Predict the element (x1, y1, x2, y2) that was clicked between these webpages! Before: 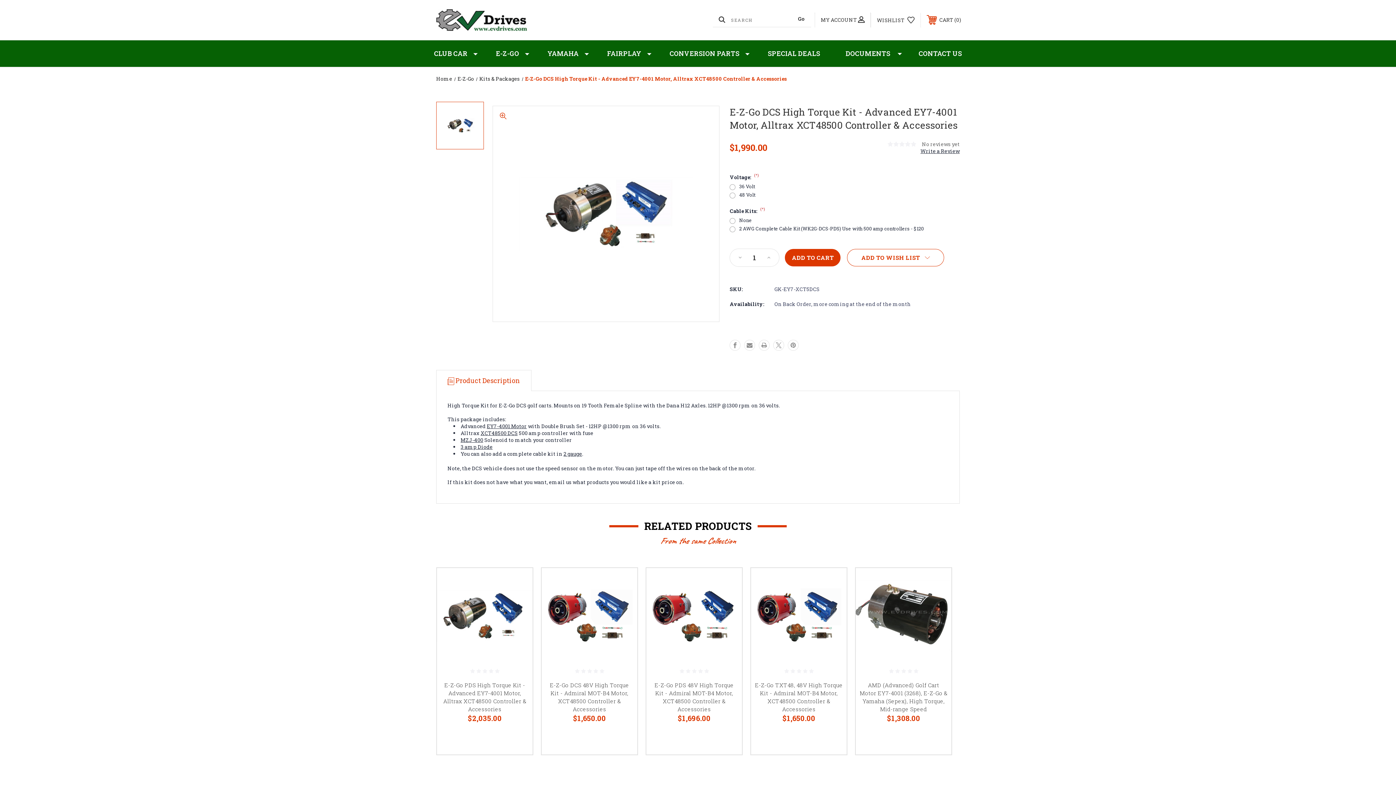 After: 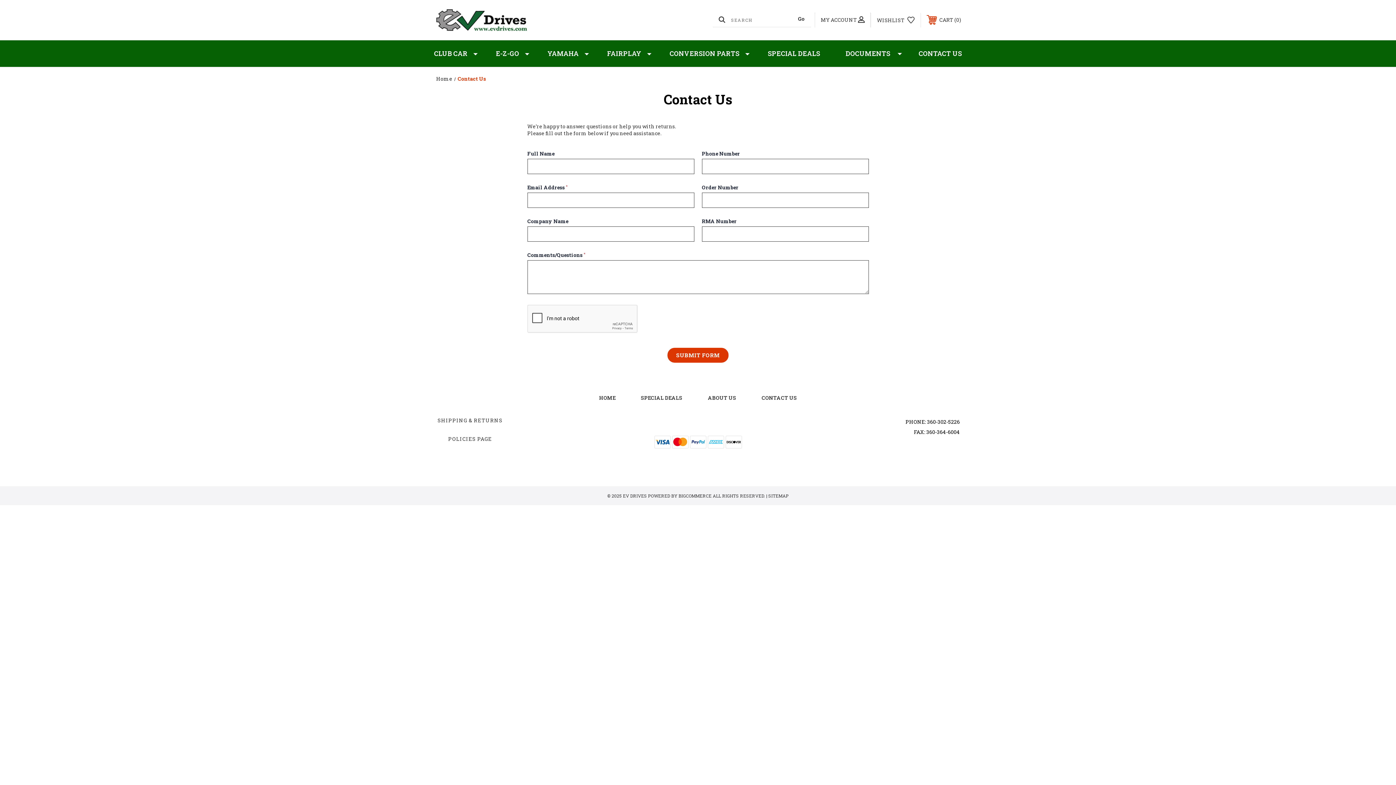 Action: bbox: (906, 40, 974, 66) label: CONTACT US